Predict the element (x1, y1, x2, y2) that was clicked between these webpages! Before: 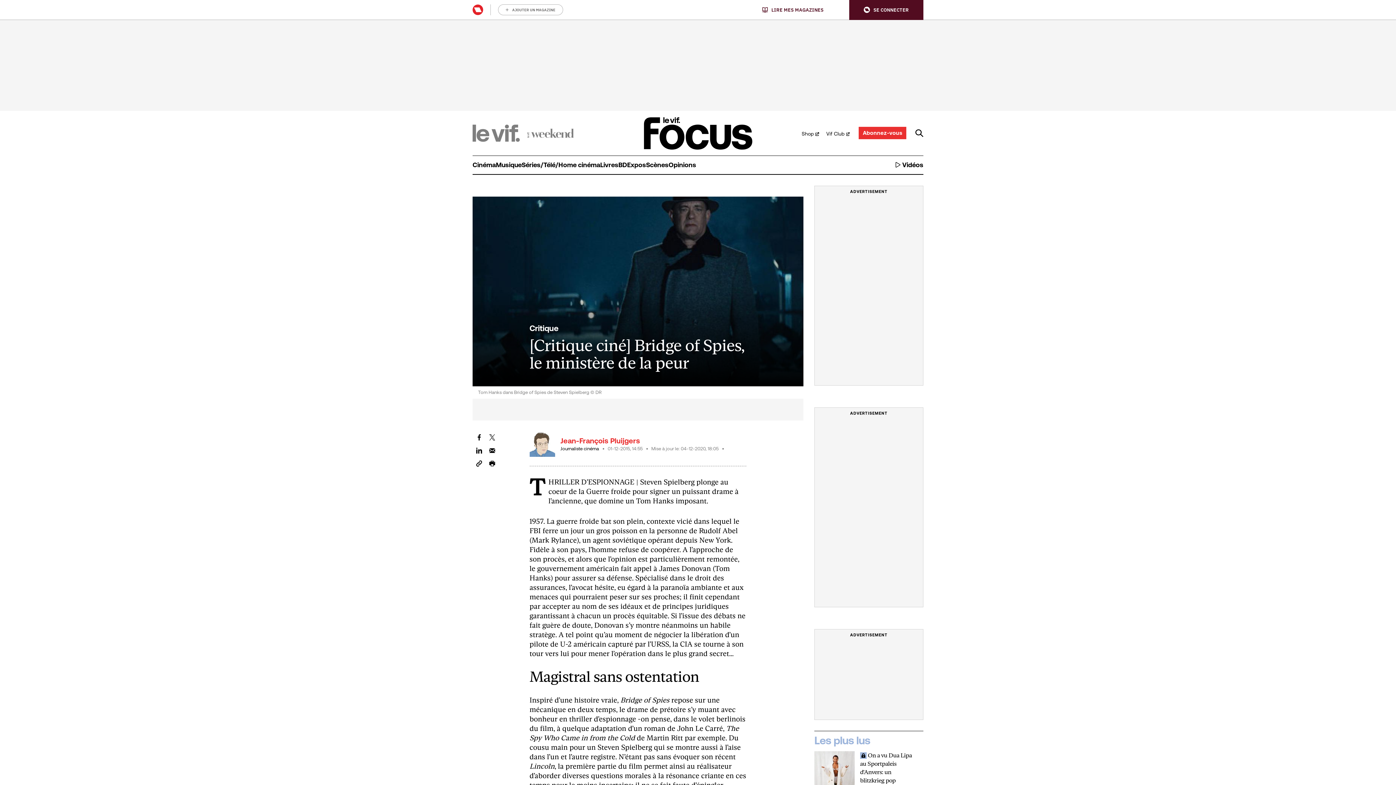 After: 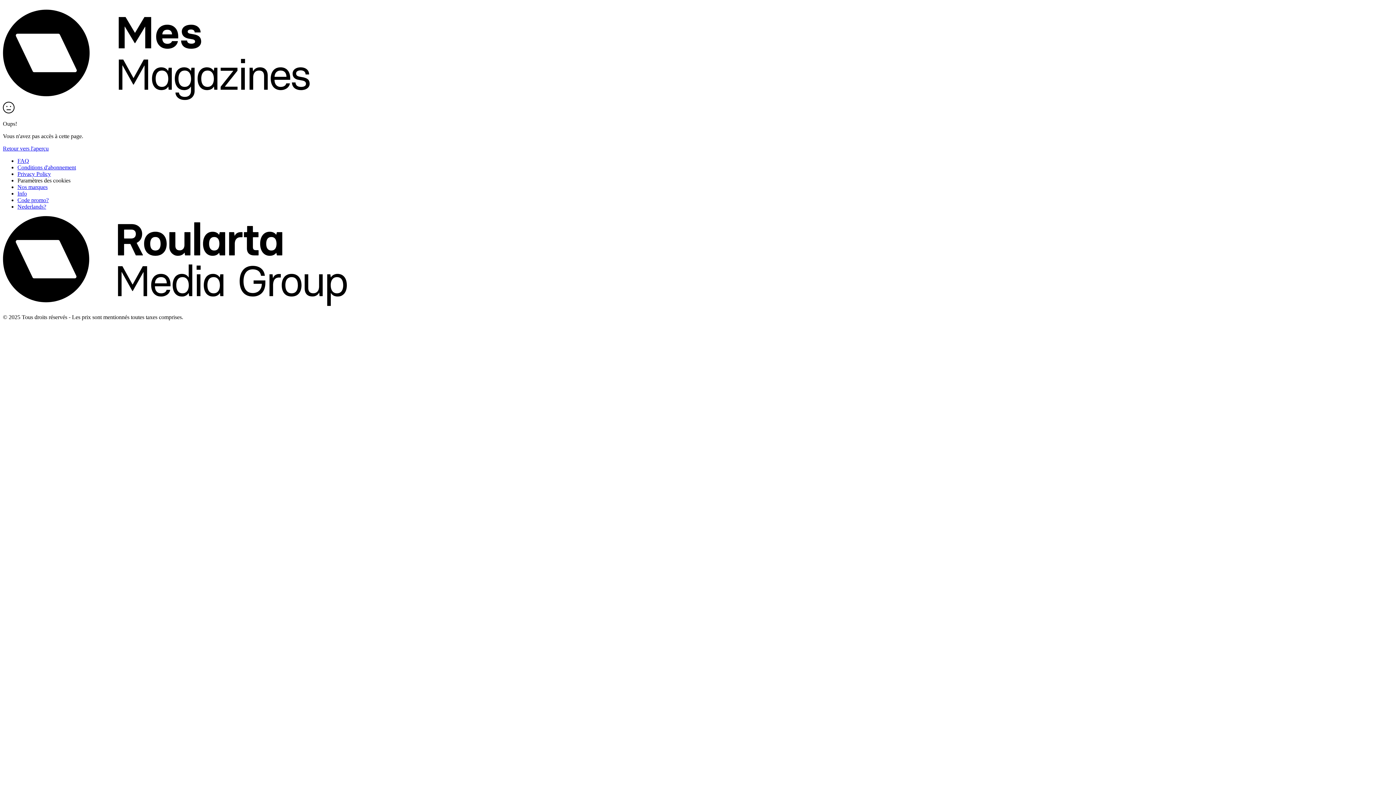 Action: label: Abonnez-vous bbox: (859, 127, 906, 139)